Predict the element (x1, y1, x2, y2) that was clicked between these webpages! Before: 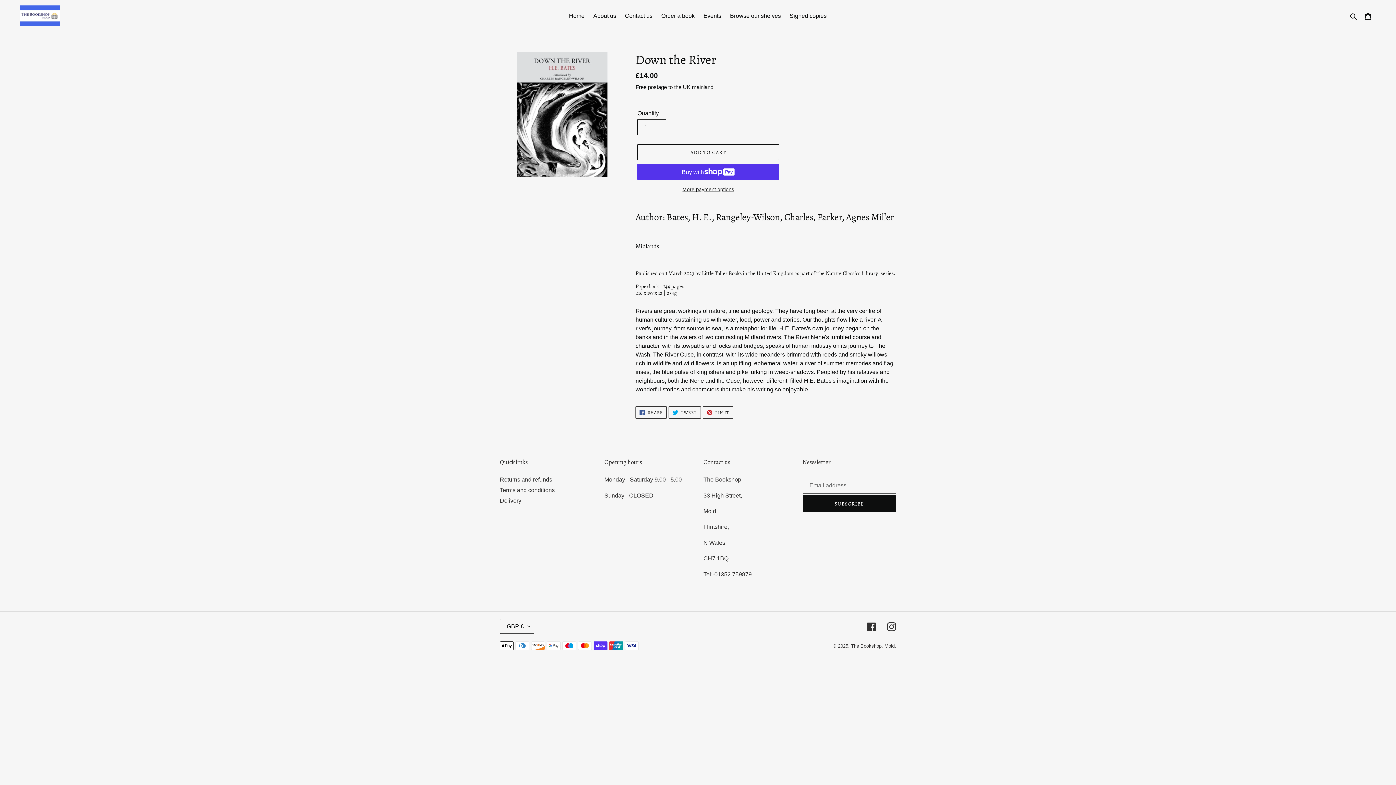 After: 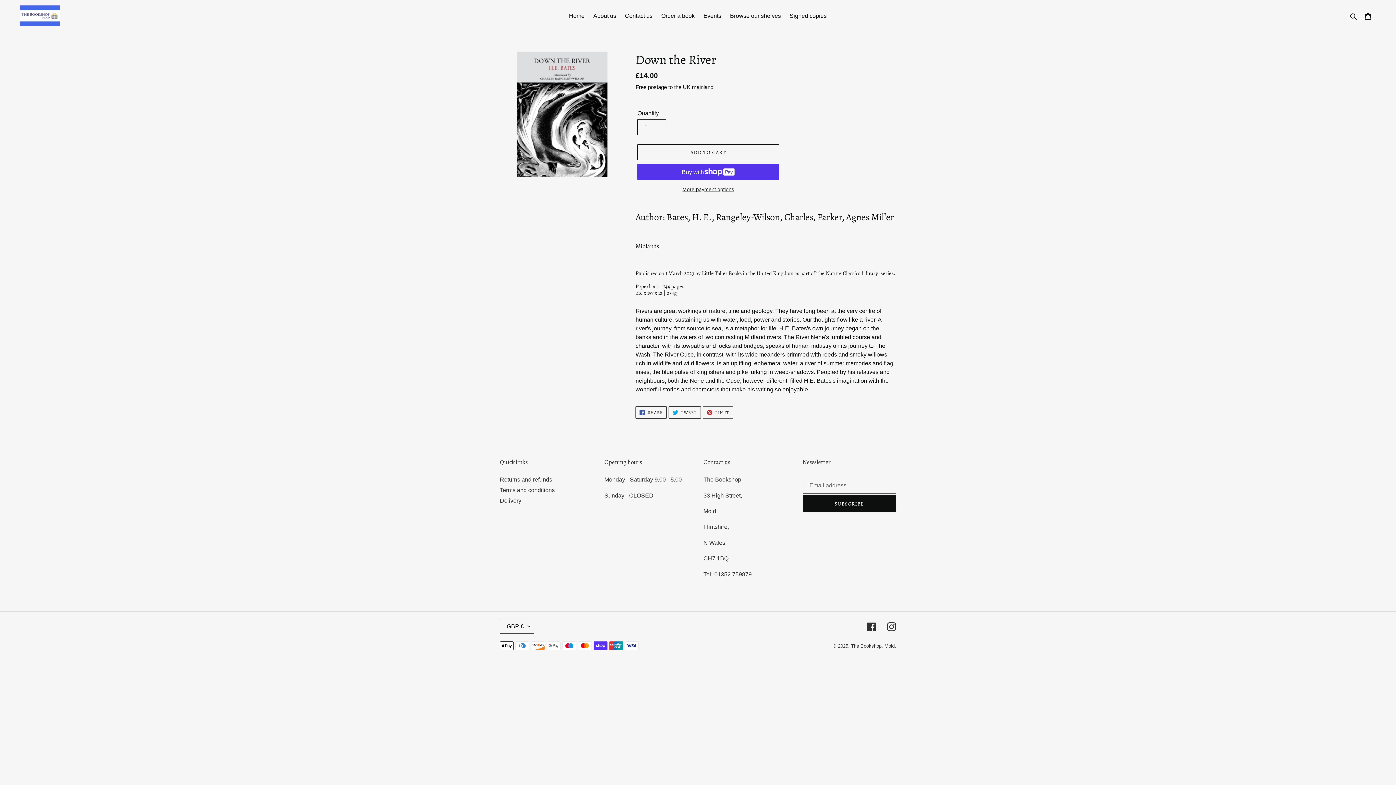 Action: bbox: (702, 406, 733, 418) label:  PIN IT
PIN ON PINTEREST